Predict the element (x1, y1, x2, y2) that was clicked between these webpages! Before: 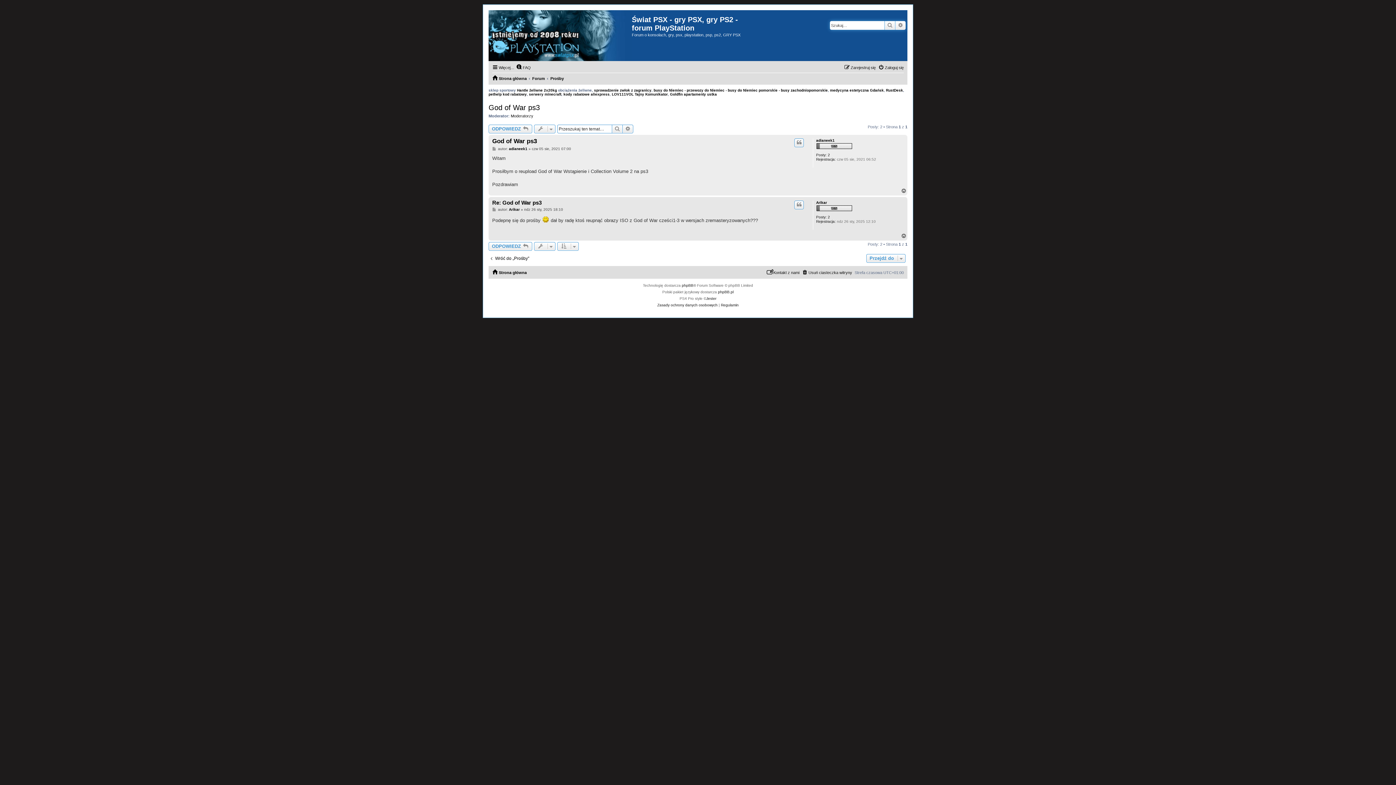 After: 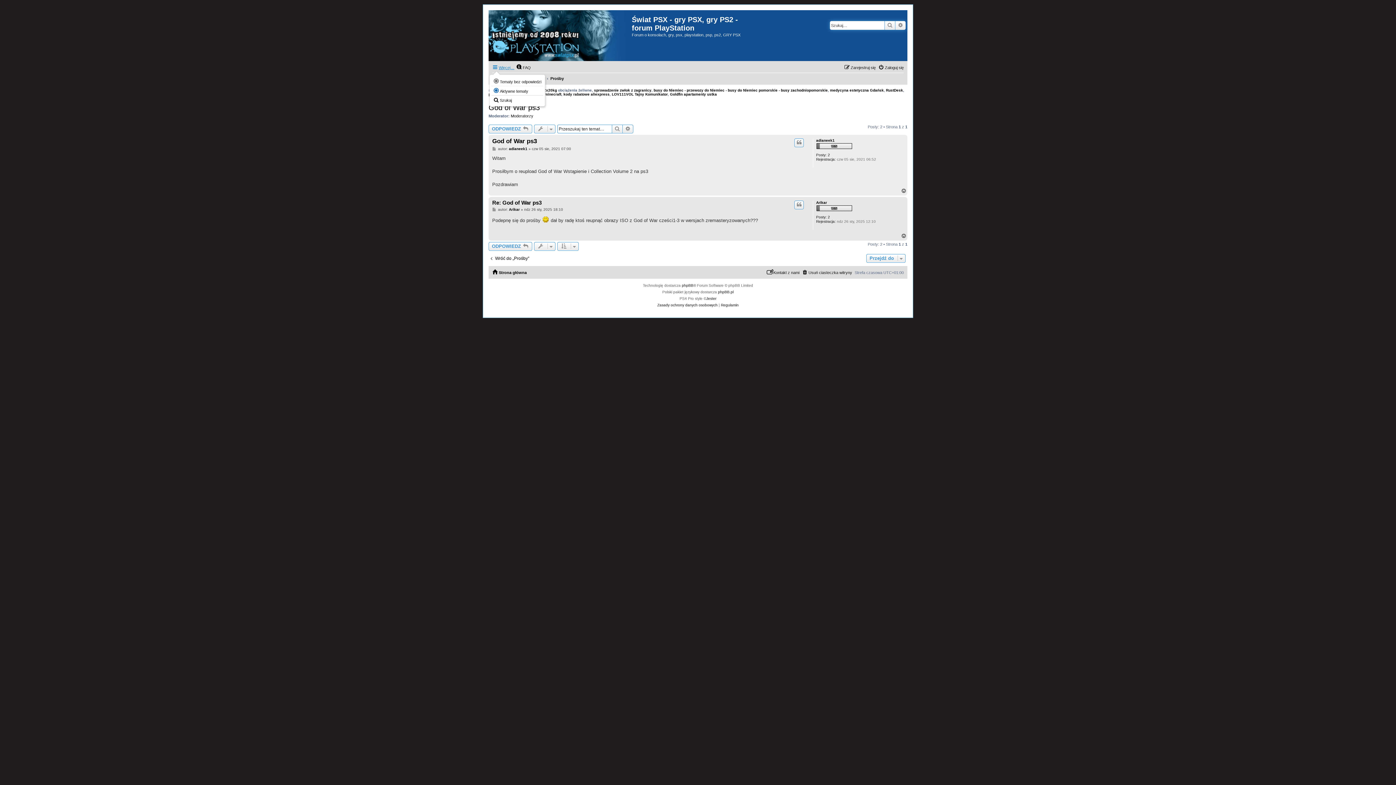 Action: label: Więcej… bbox: (492, 63, 514, 72)